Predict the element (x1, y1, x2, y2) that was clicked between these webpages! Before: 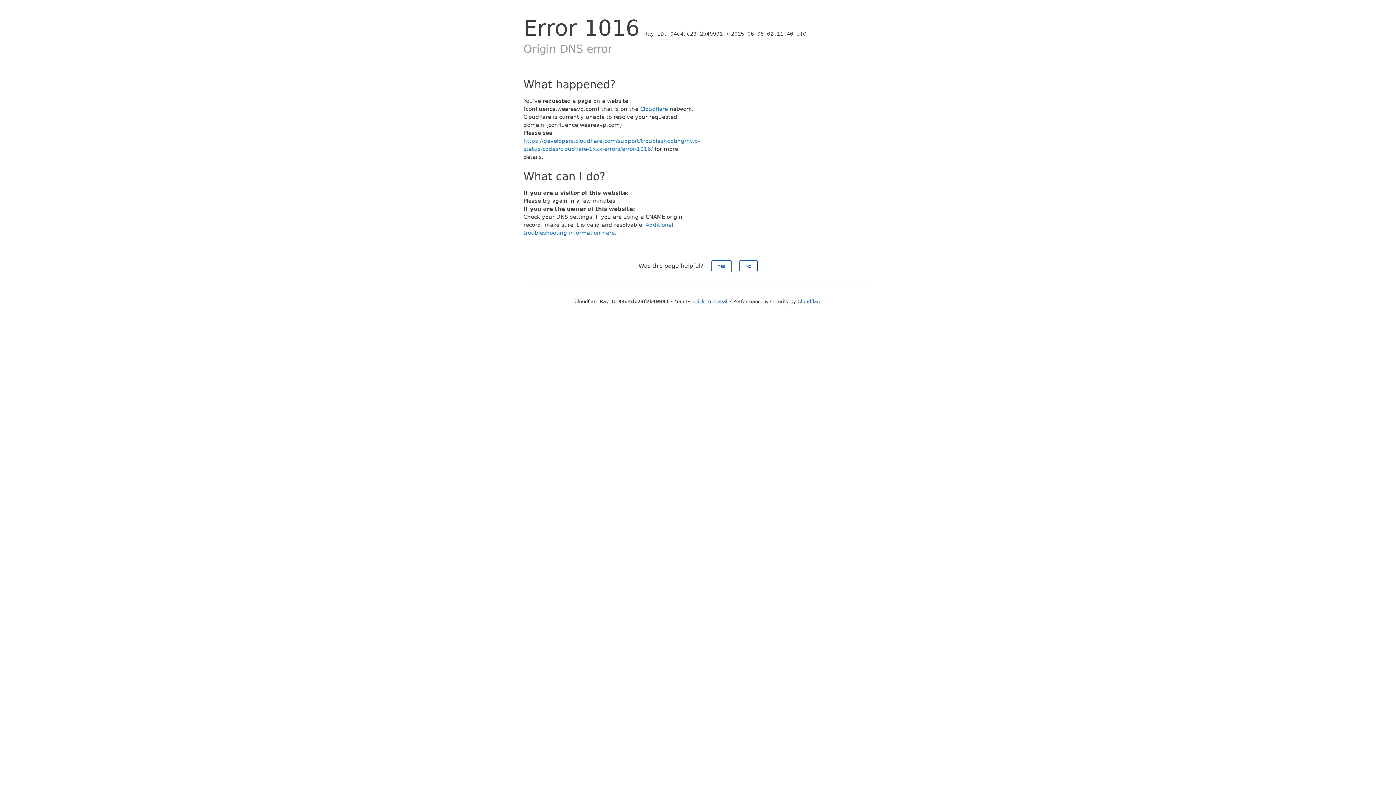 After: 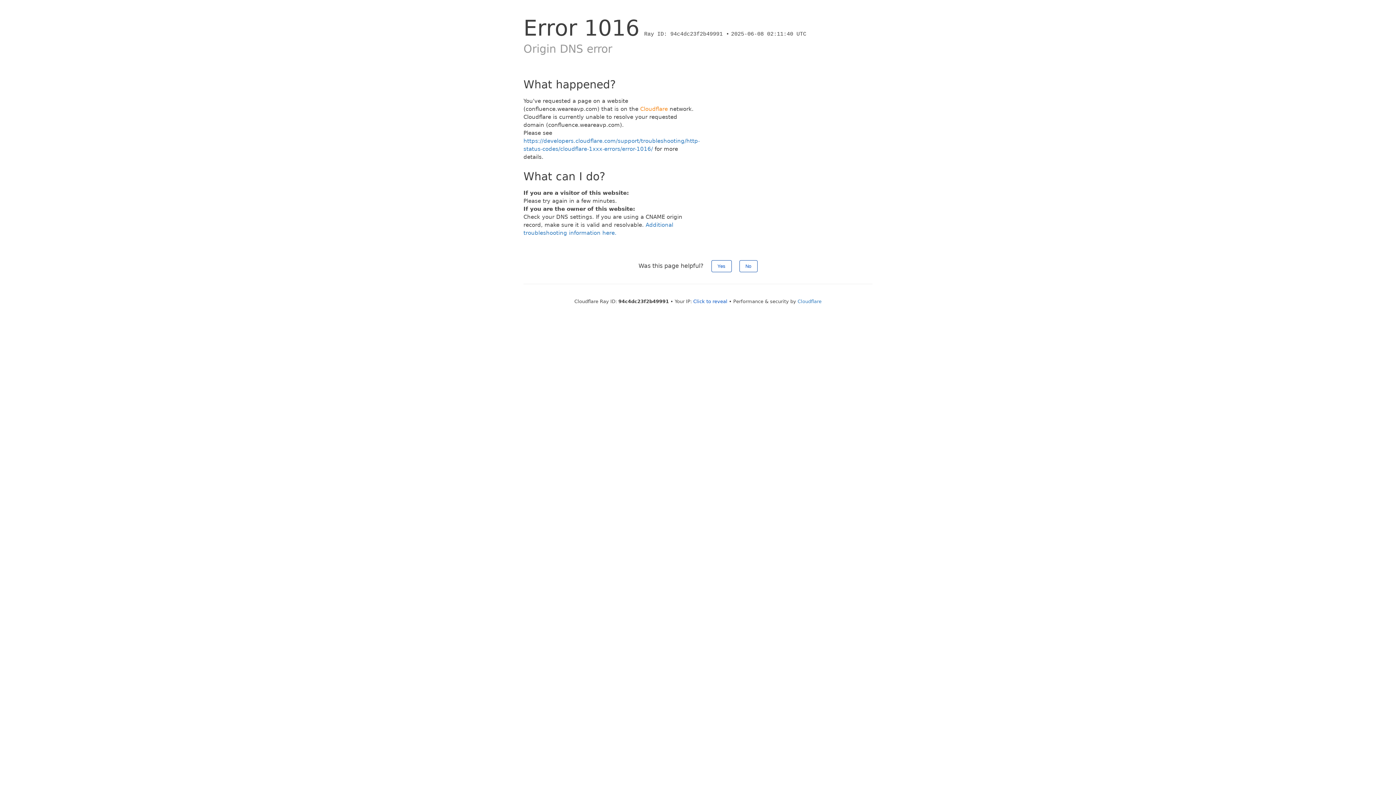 Action: label: Cloudflare bbox: (640, 105, 668, 112)